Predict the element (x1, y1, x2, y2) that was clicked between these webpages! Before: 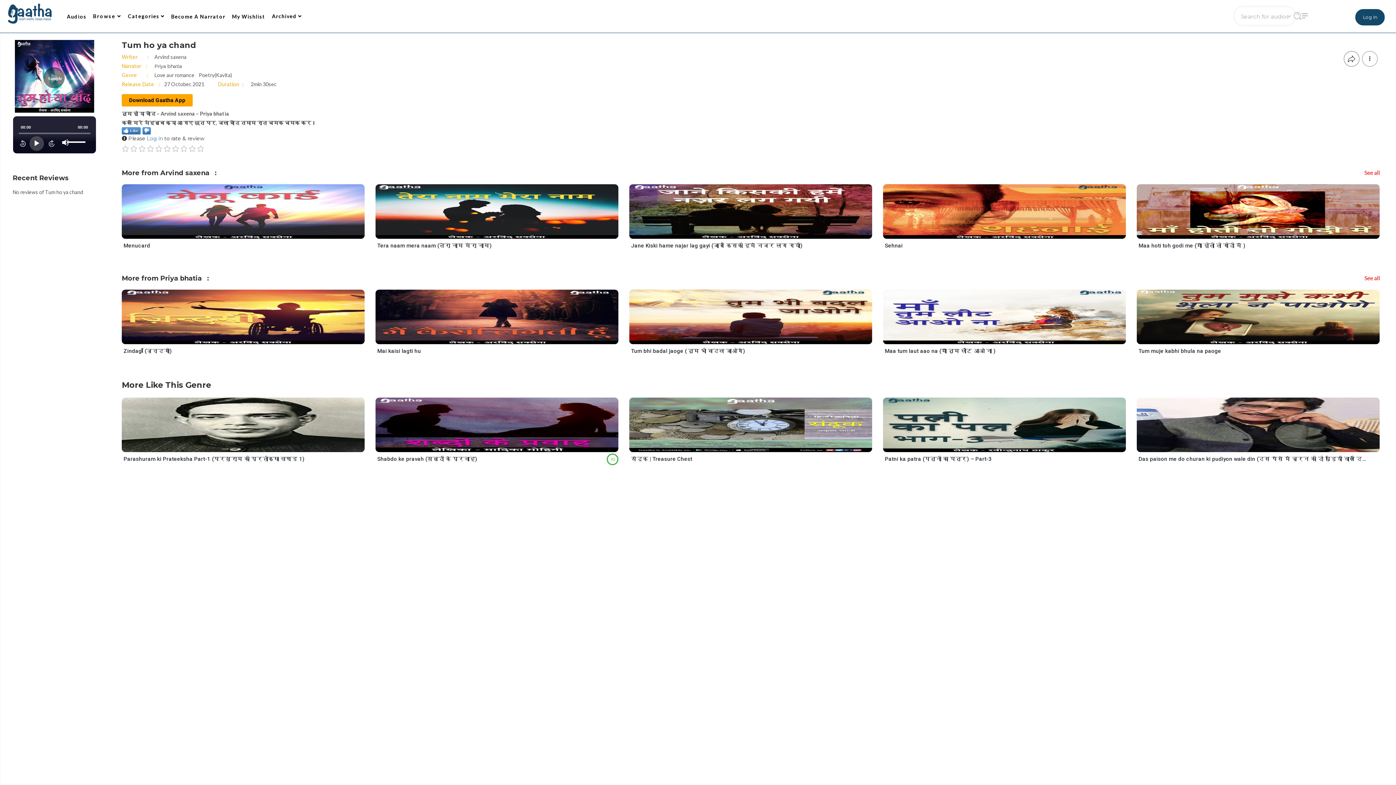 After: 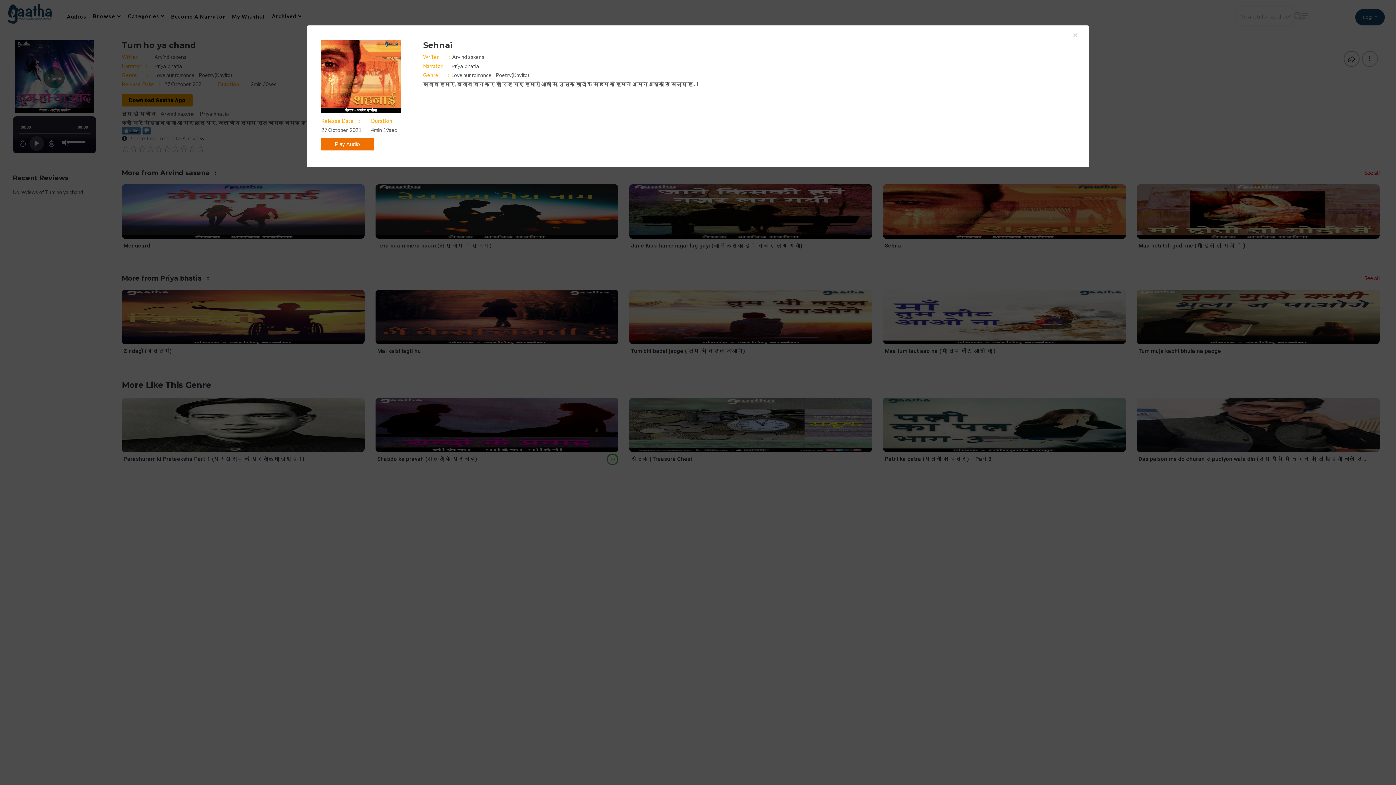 Action: bbox: (1017, 226, 1030, 238)